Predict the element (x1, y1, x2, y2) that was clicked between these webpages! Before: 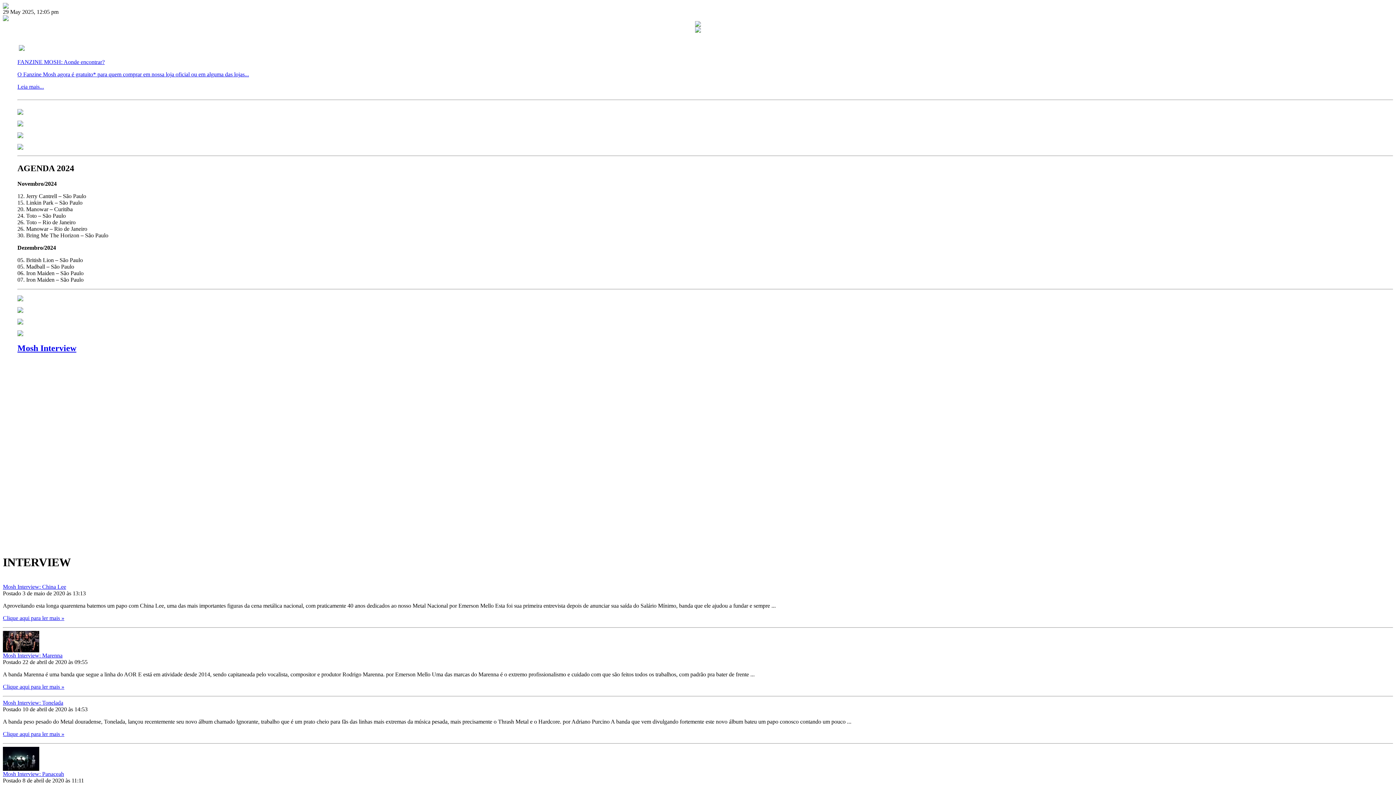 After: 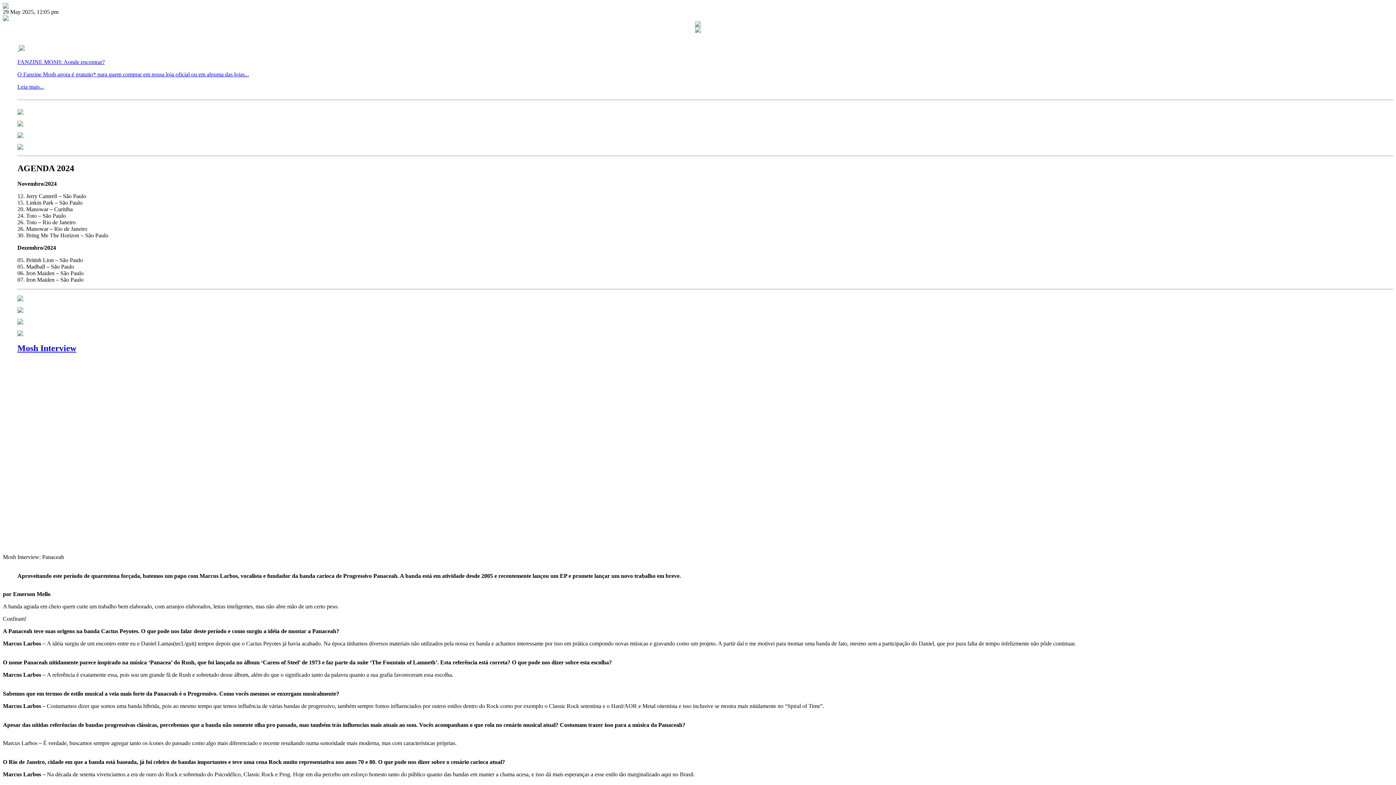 Action: label: Mosh Interview: Panaceah bbox: (2, 771, 64, 777)